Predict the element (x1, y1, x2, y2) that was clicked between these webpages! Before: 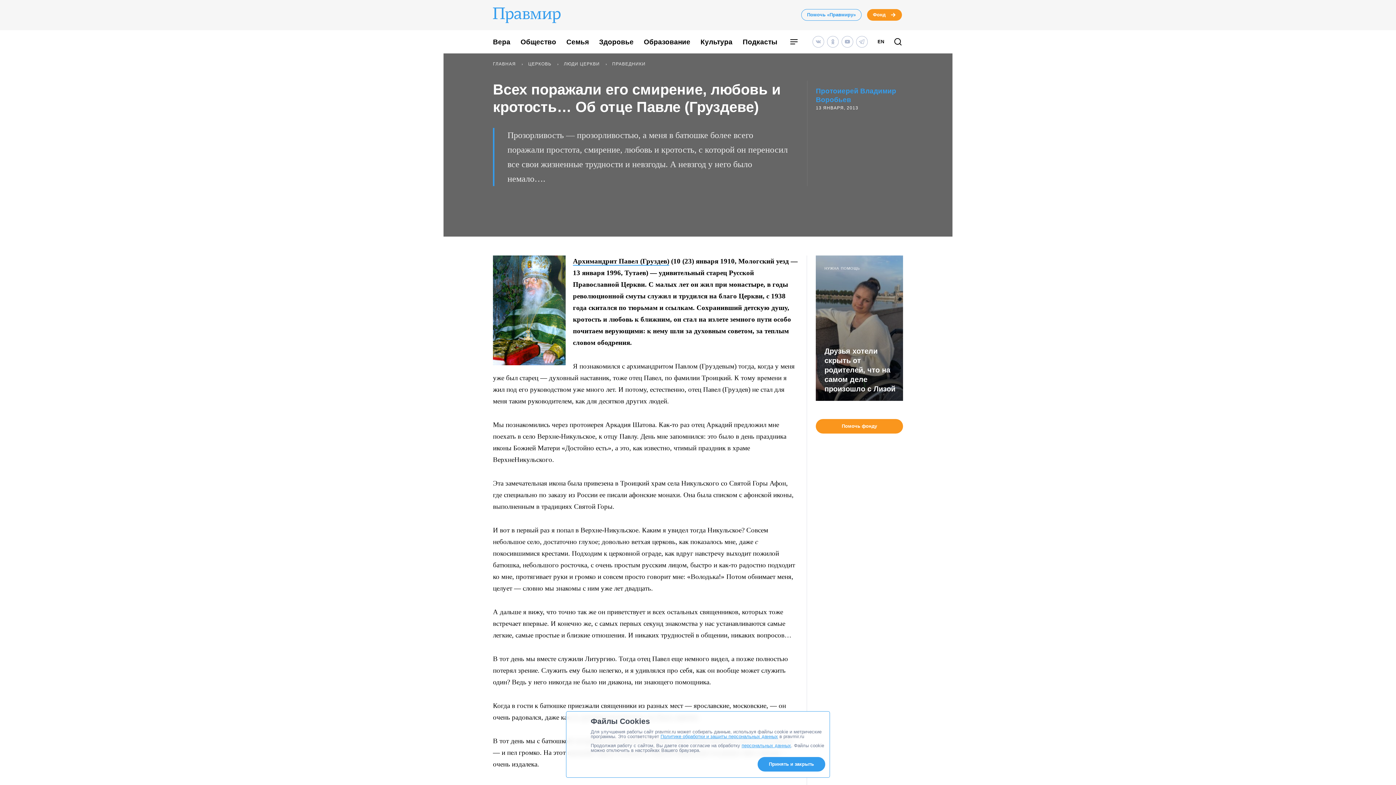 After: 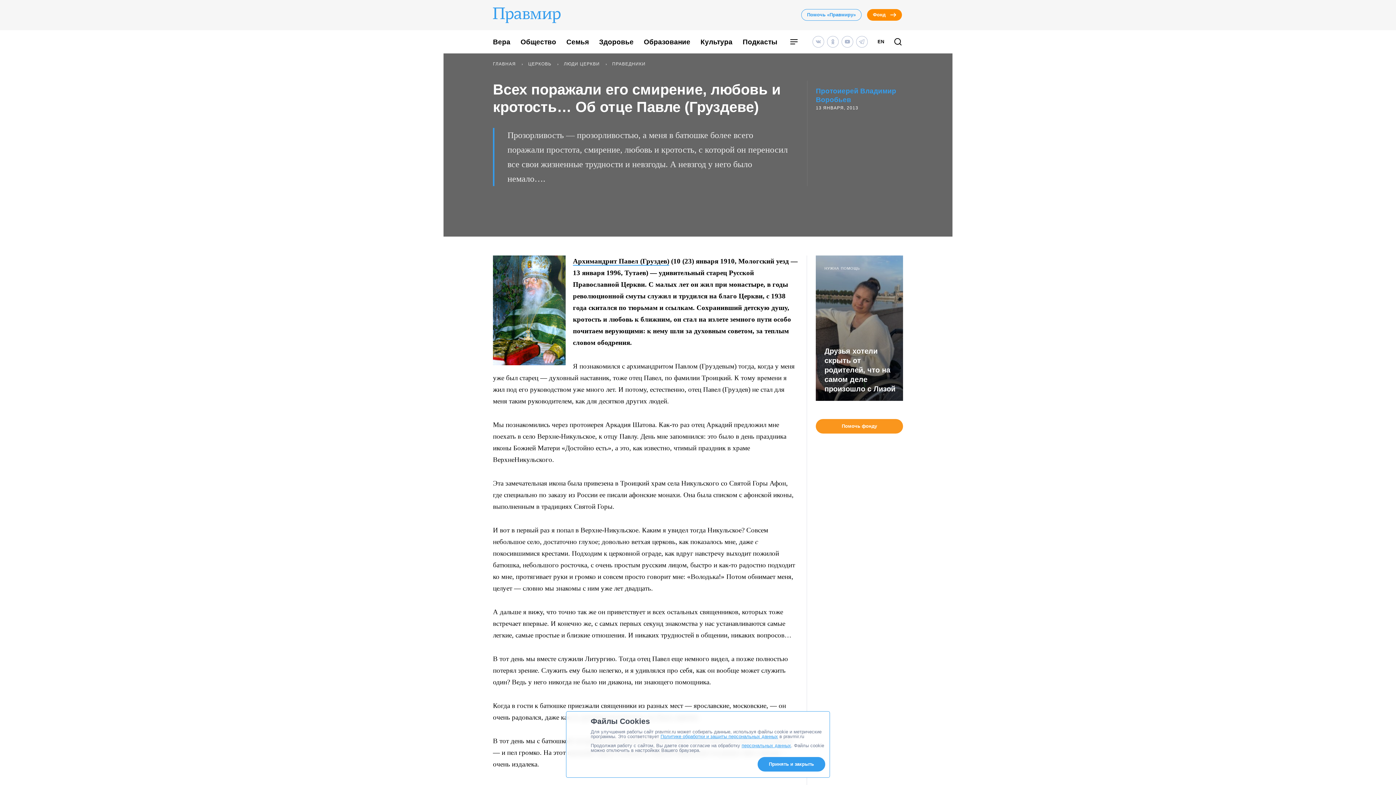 Action: label: Фонд bbox: (867, 9, 902, 20)